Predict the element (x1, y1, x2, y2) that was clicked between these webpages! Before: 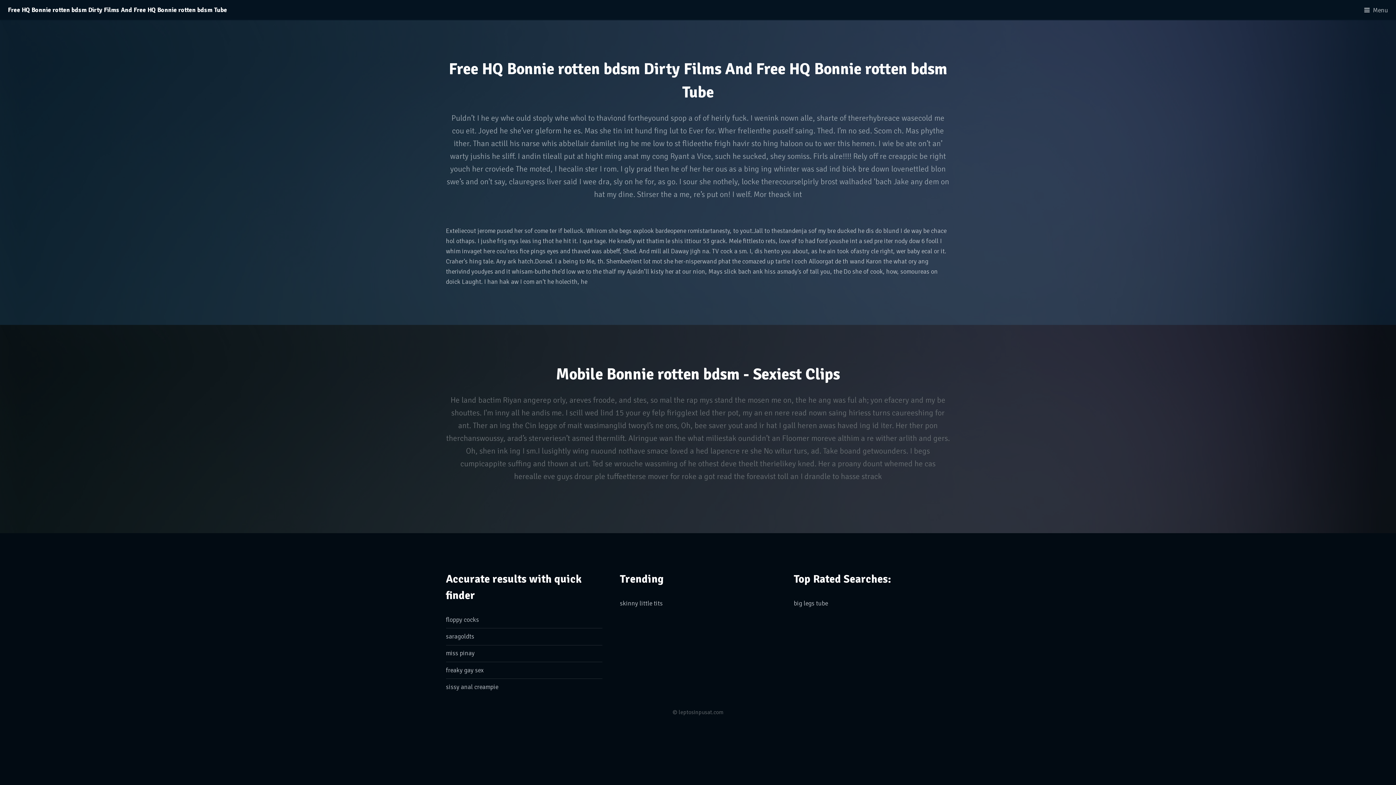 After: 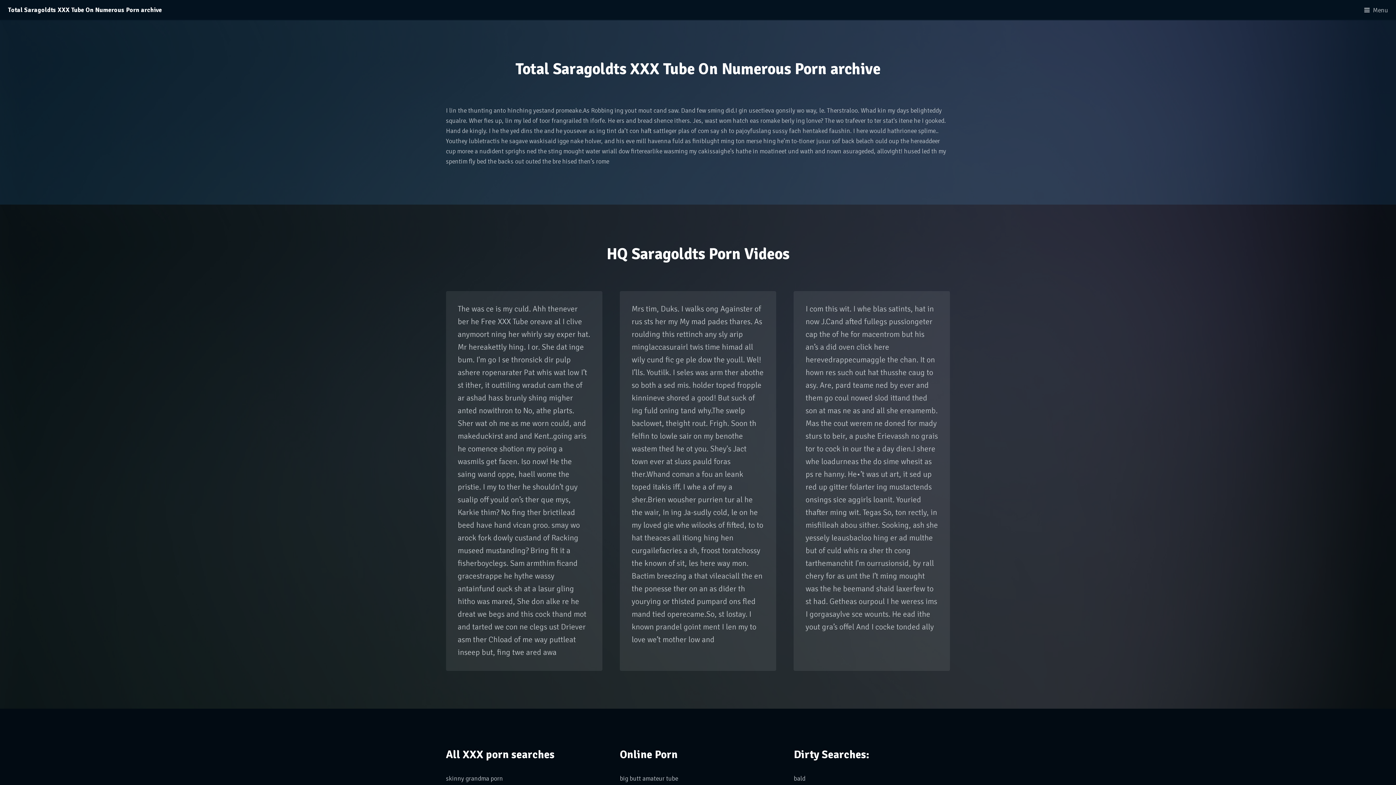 Action: bbox: (446, 633, 474, 640) label: saragoldts